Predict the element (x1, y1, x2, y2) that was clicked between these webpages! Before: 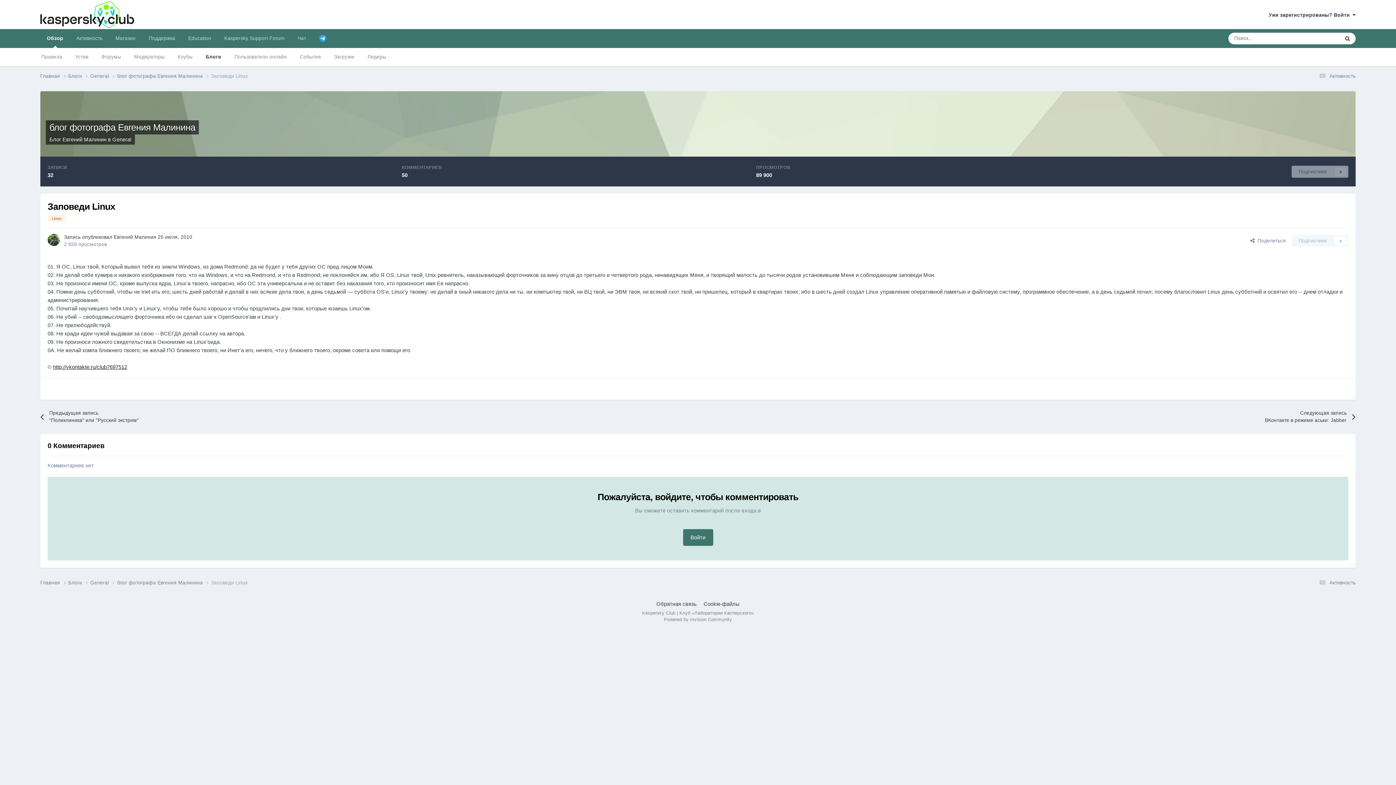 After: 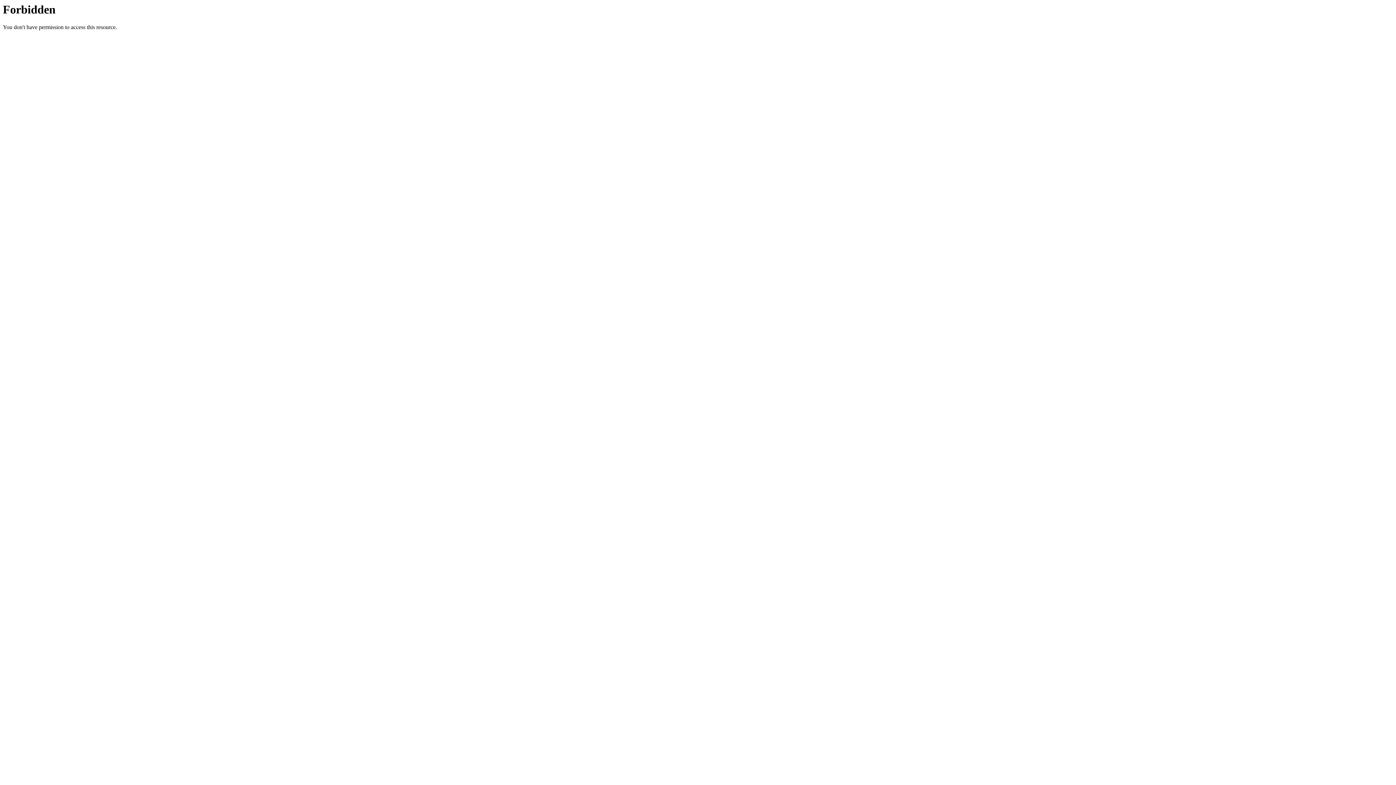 Action: label: Kaspersky Club | Клуб «Лаборатории Касперского» bbox: (642, 611, 754, 616)